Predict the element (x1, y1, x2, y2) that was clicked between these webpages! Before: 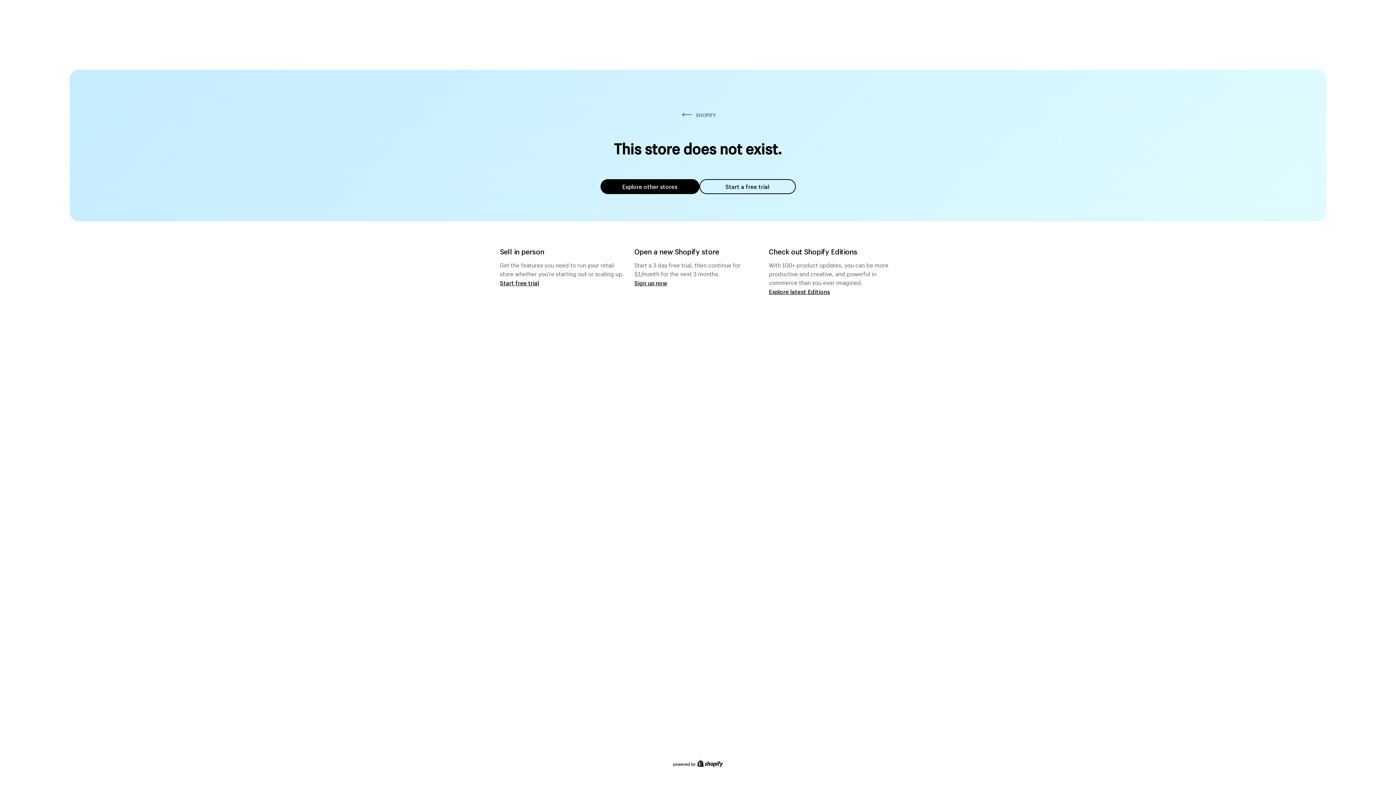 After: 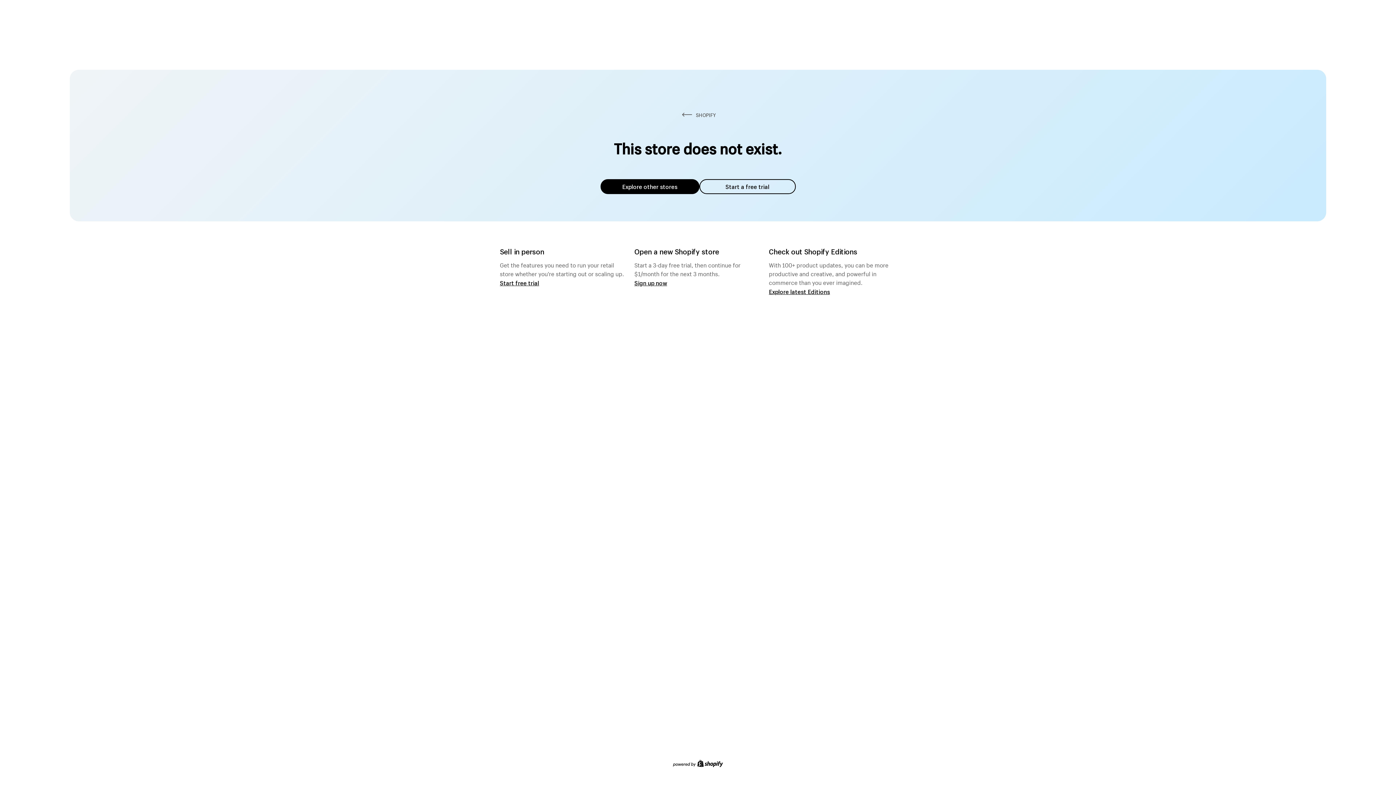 Action: label: Explore other stores bbox: (600, 179, 699, 194)